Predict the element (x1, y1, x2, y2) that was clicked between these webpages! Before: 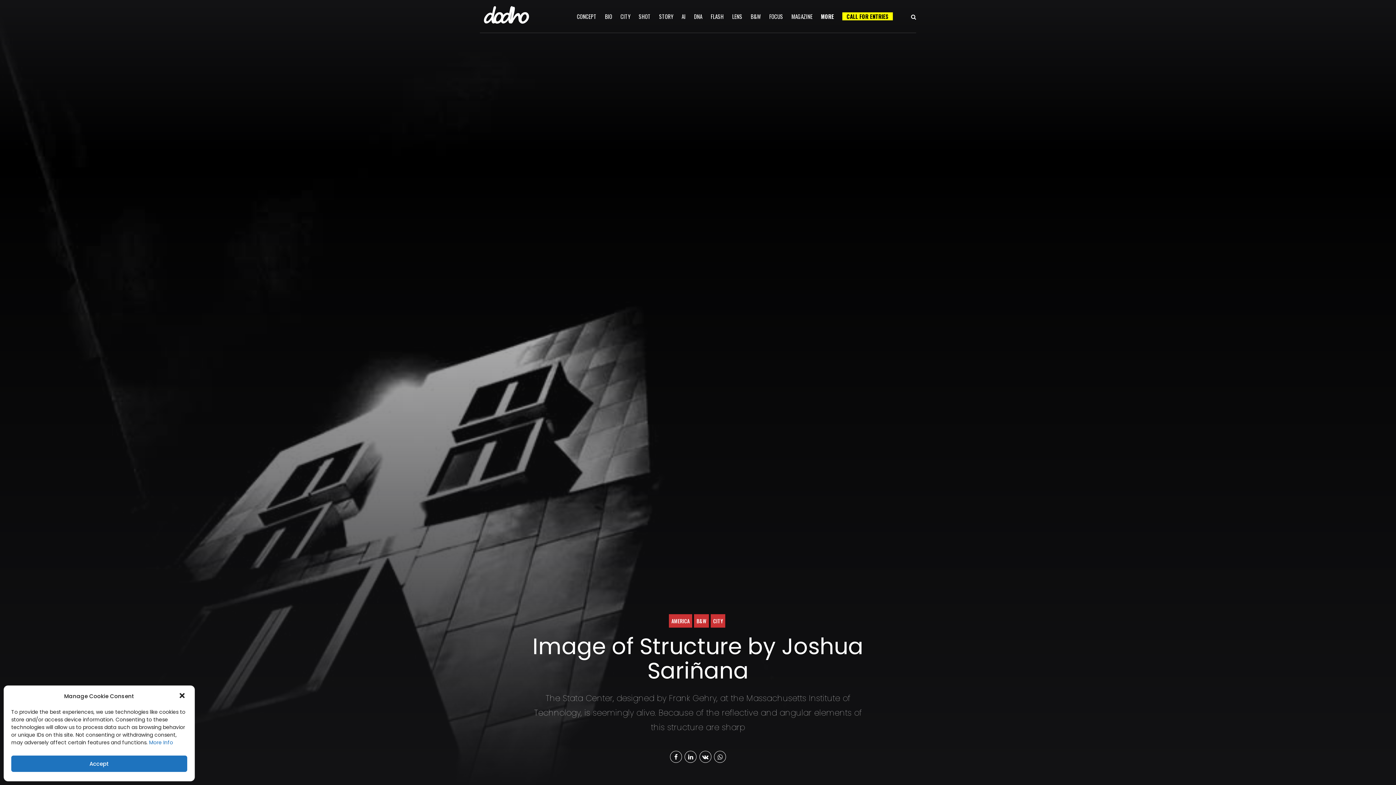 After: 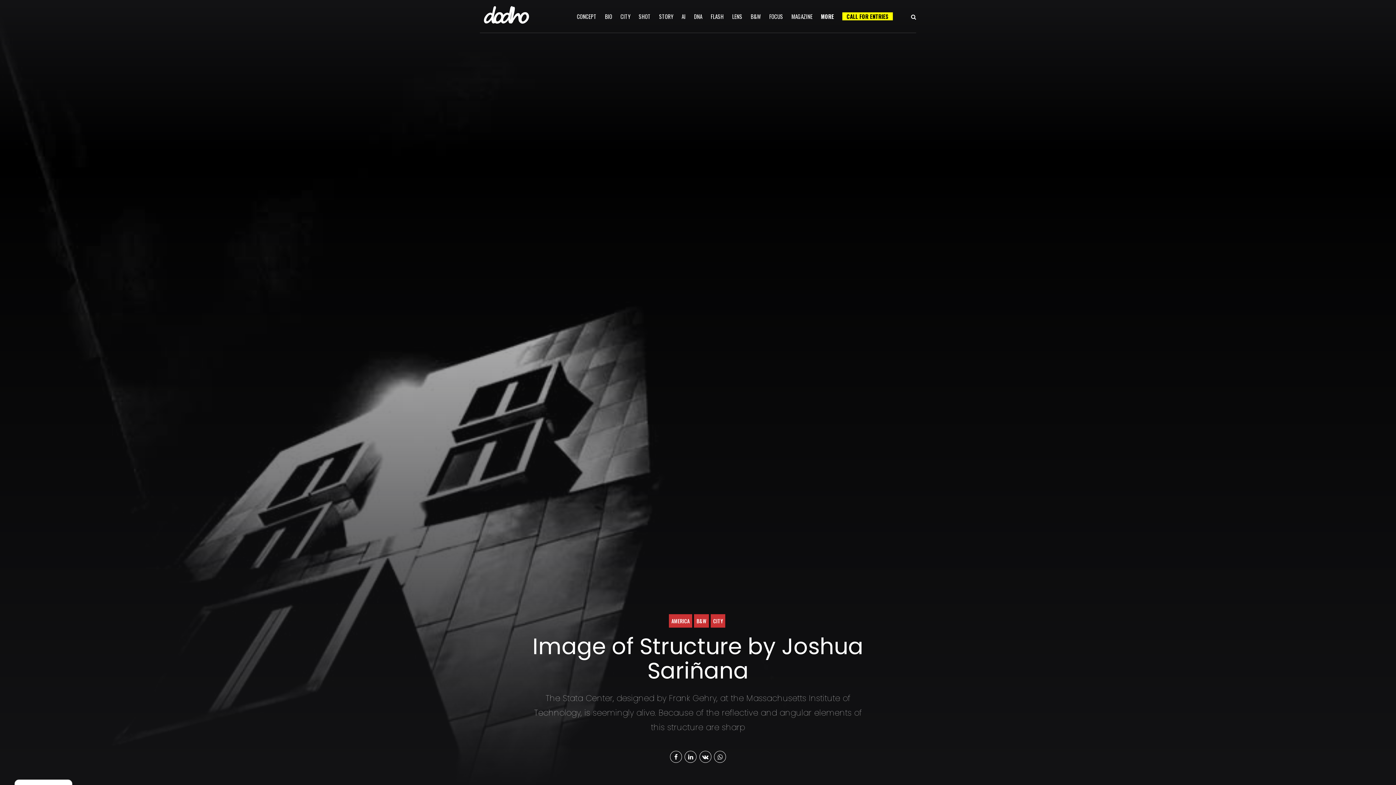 Action: bbox: (11, 756, 187, 772) label: Accept